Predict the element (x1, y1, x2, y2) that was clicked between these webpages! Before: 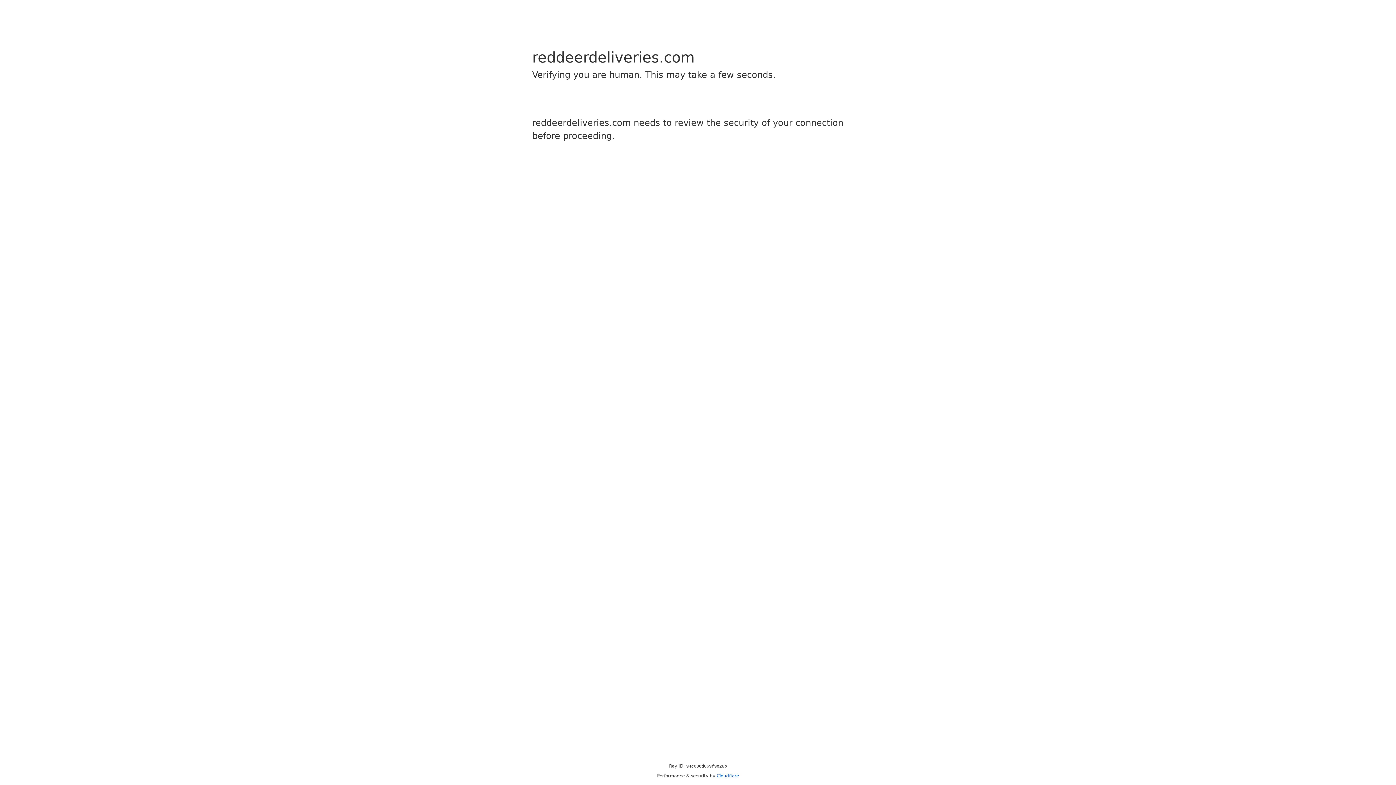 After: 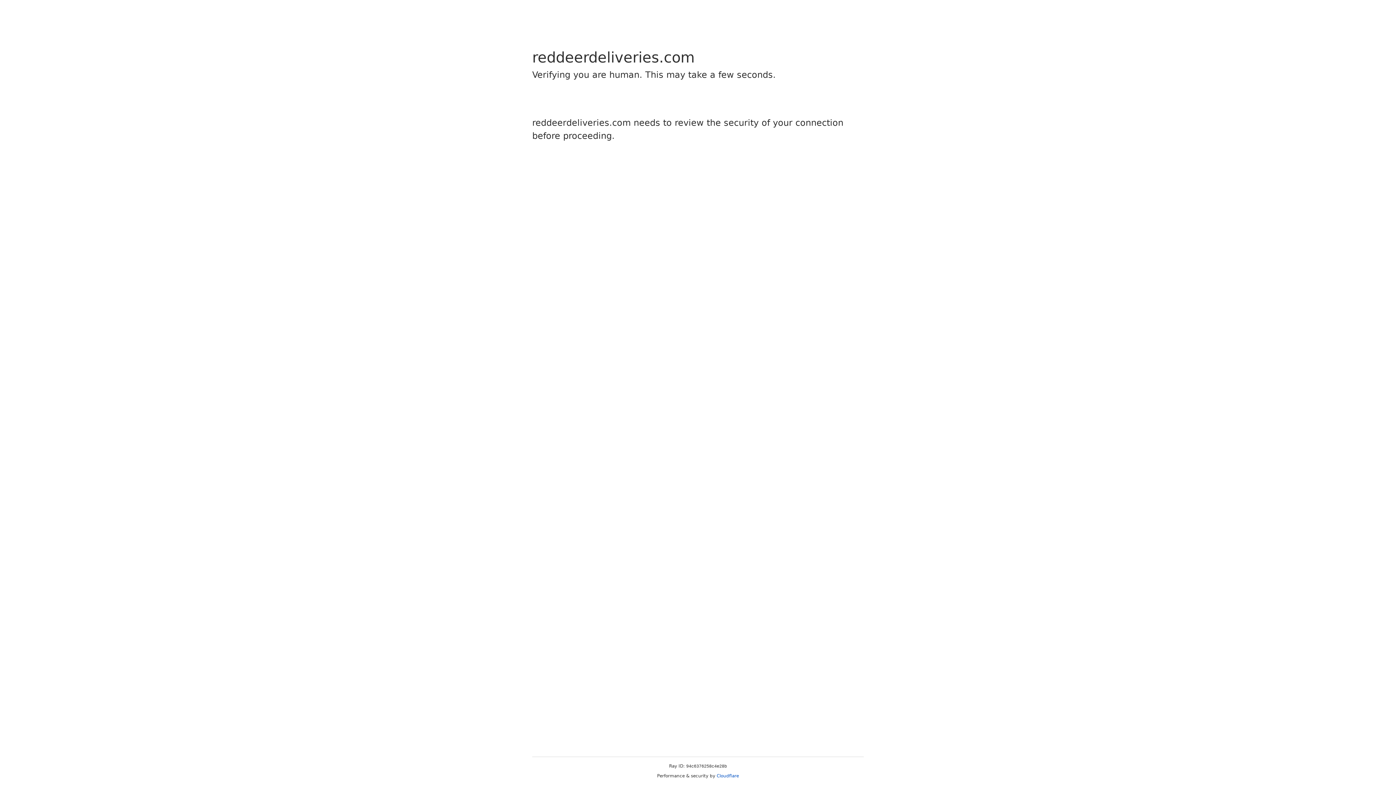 Action: bbox: (716, 773, 739, 778) label: Cloudflare